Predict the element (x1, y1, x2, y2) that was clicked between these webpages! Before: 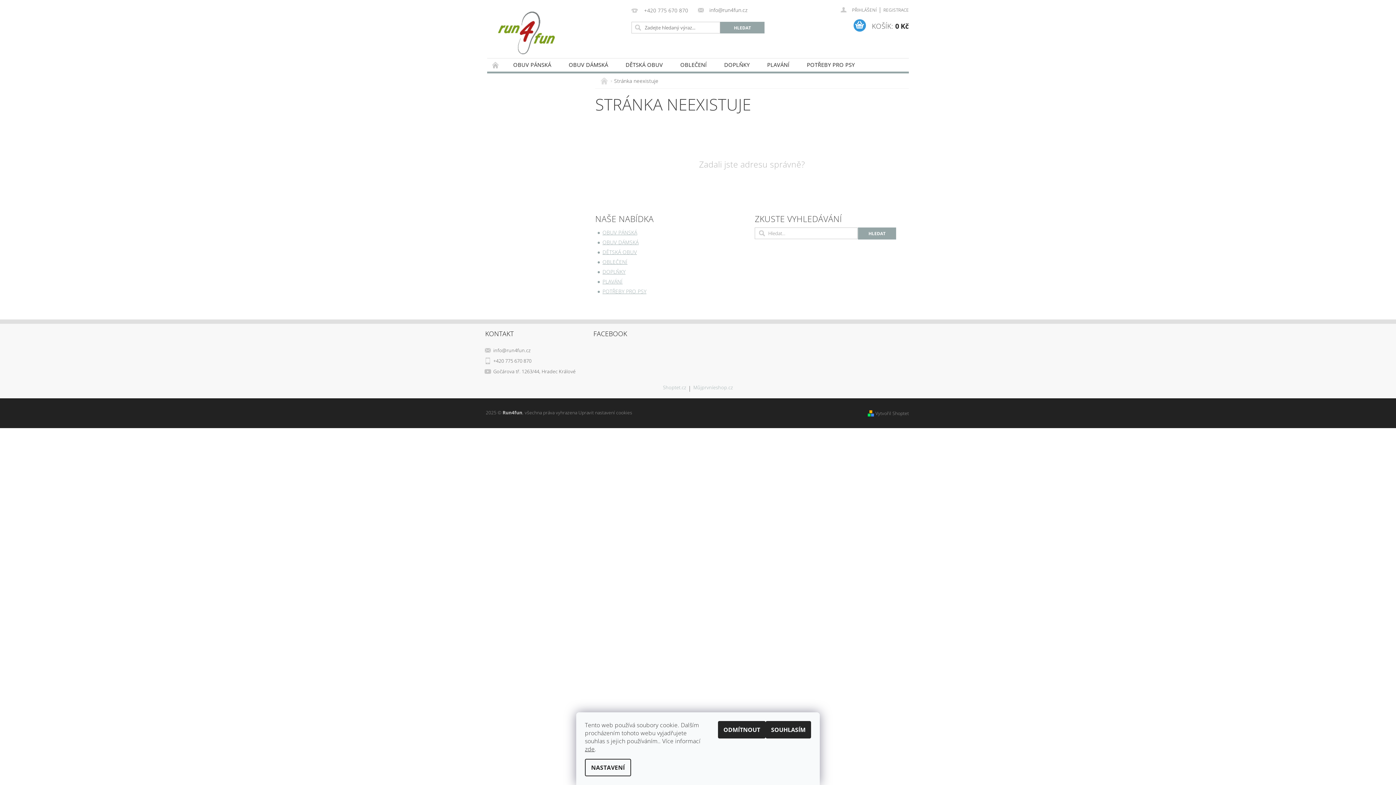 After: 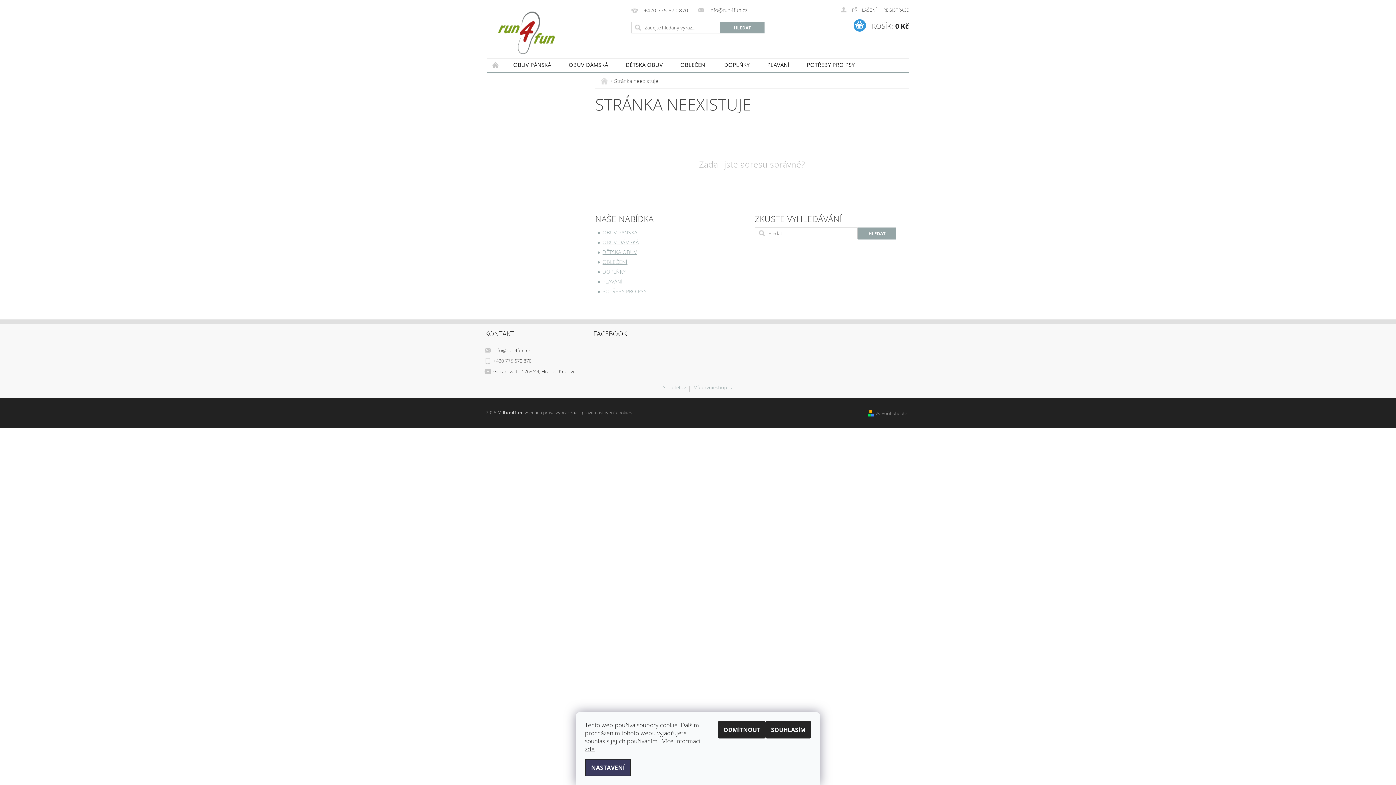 Action: label: NASTAVENÍ bbox: (585, 759, 631, 776)